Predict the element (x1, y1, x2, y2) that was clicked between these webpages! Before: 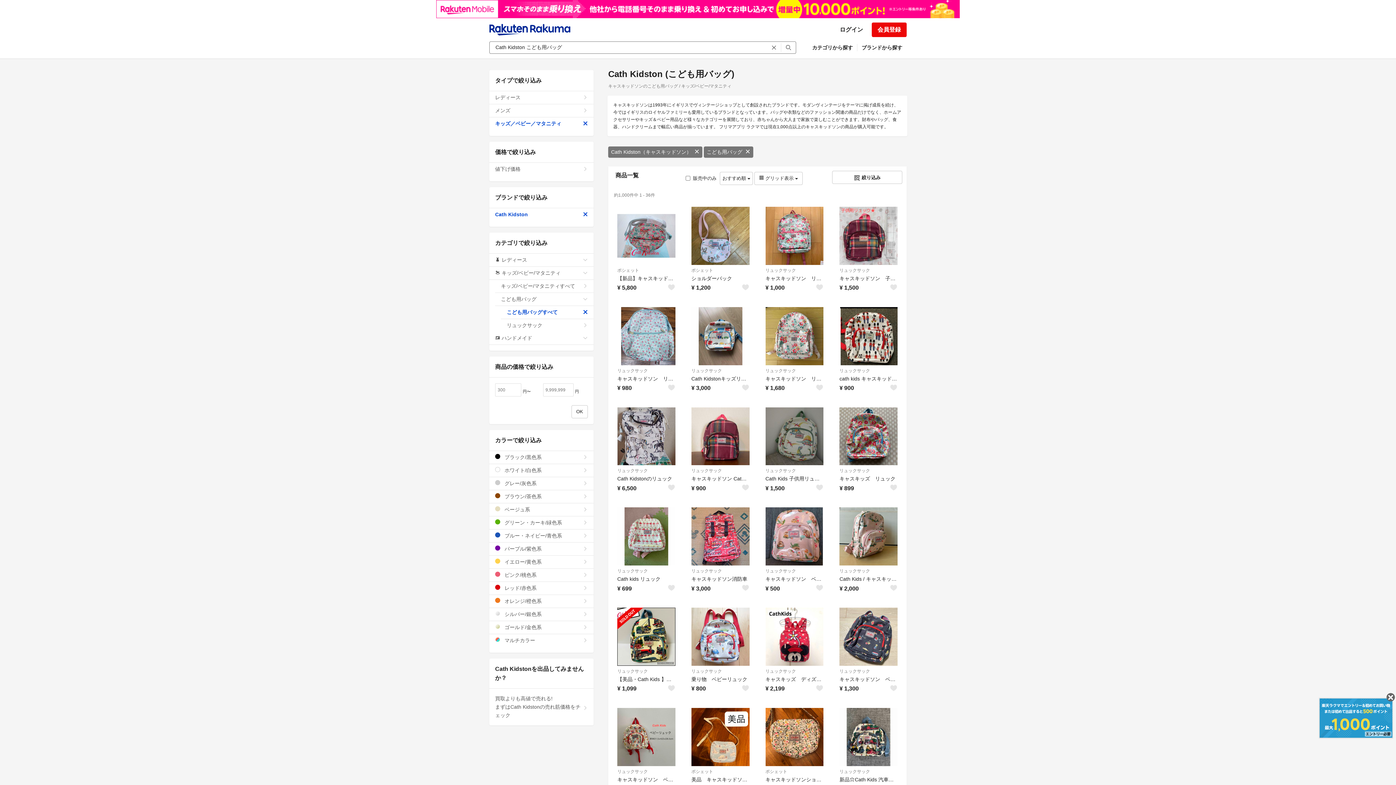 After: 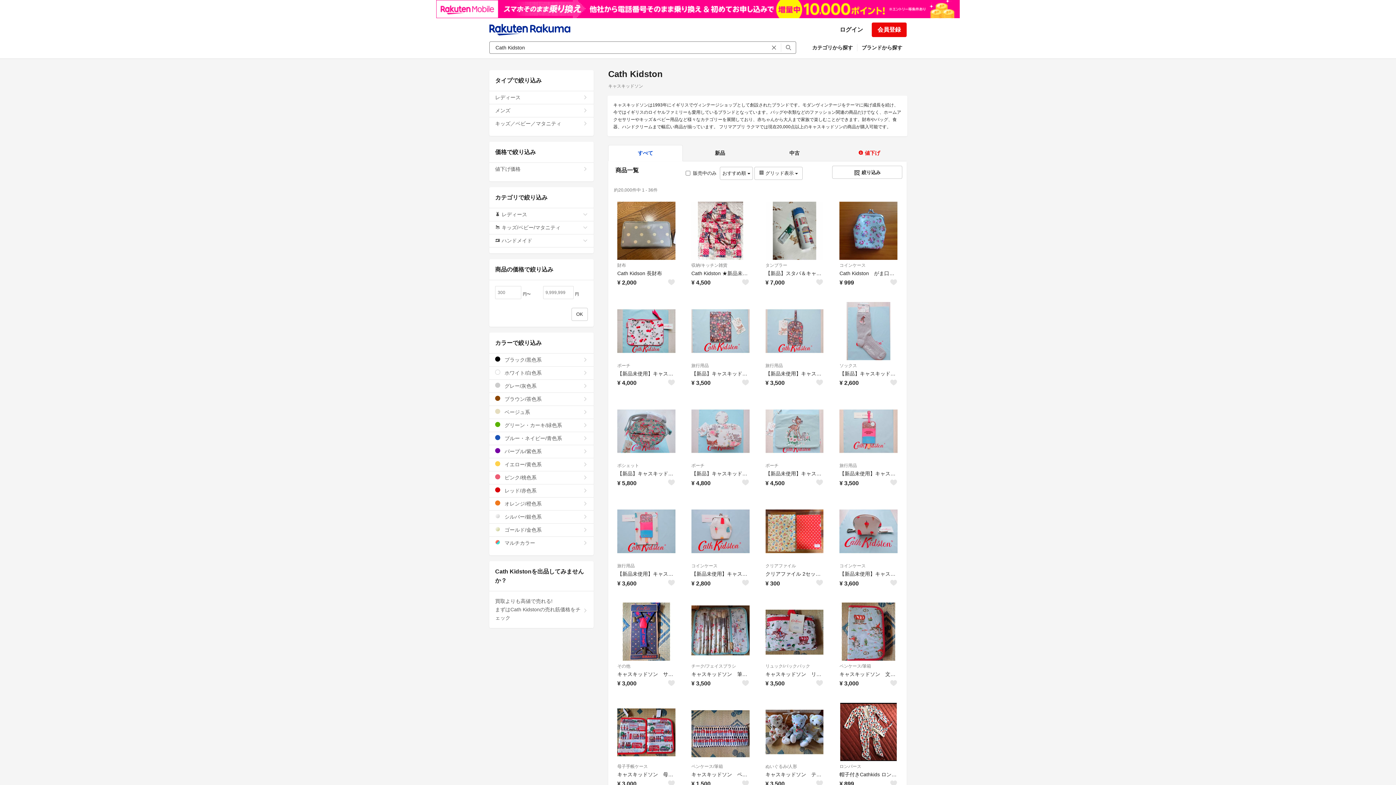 Action: bbox: (501, 306, 593, 319) label: こども用バッグすべて